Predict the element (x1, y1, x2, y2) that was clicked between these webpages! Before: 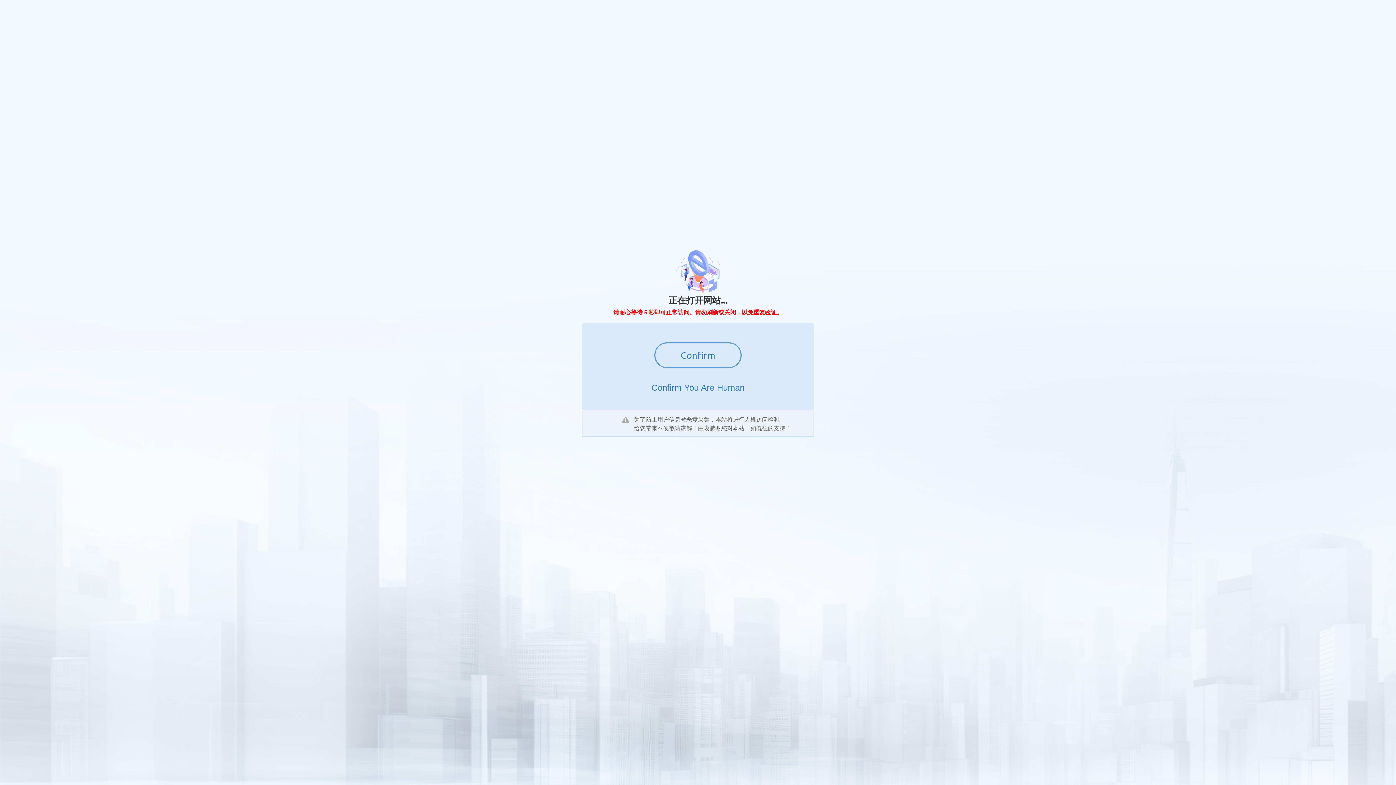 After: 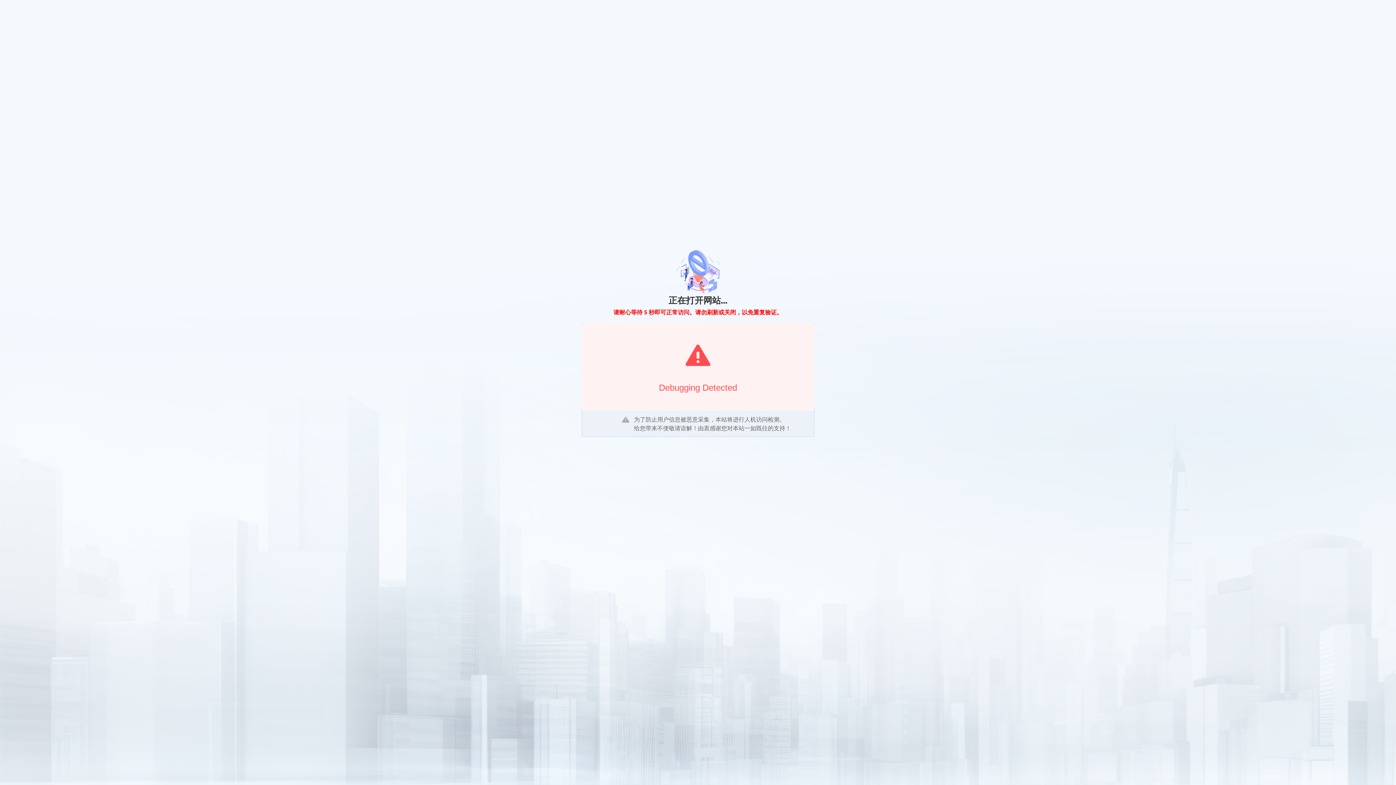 Action: label: Confirm bbox: (654, 342, 741, 368)